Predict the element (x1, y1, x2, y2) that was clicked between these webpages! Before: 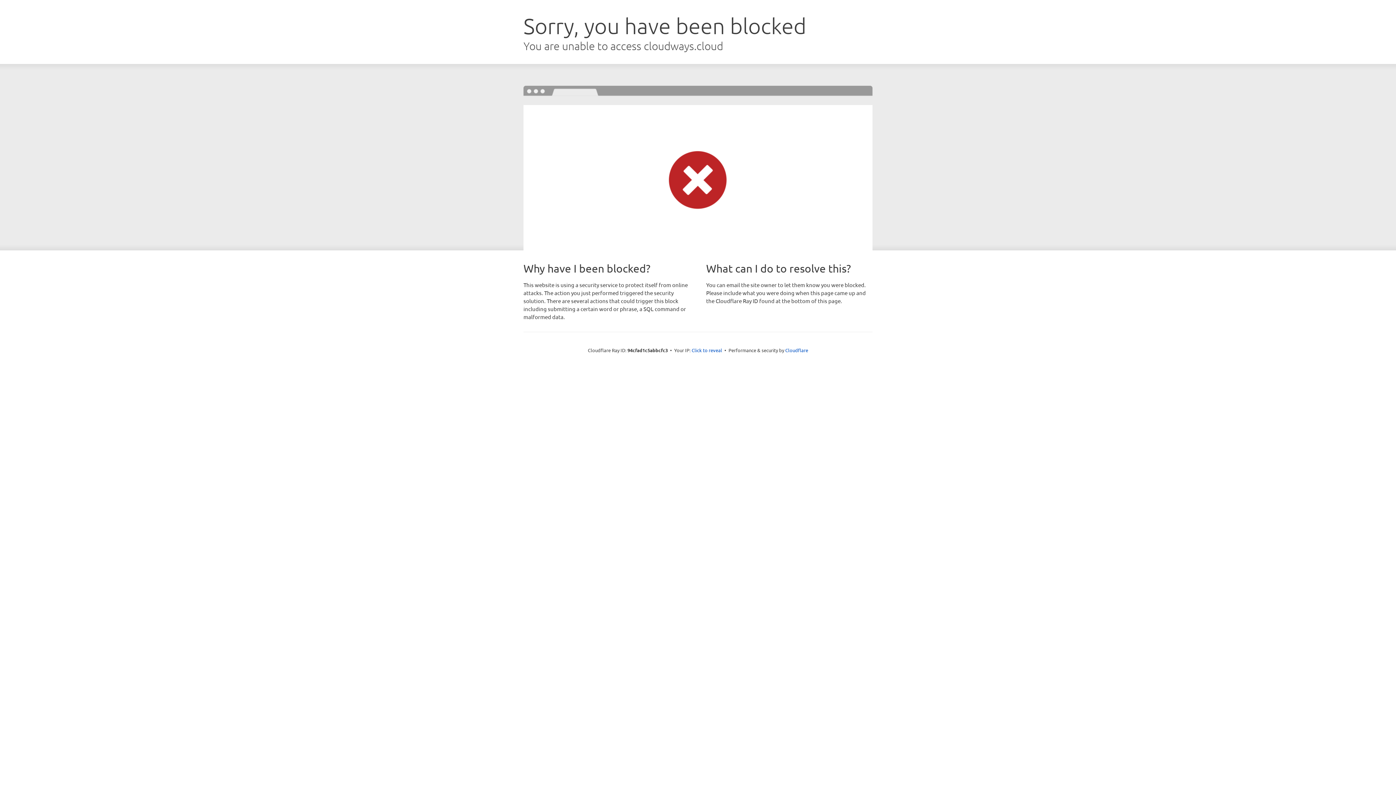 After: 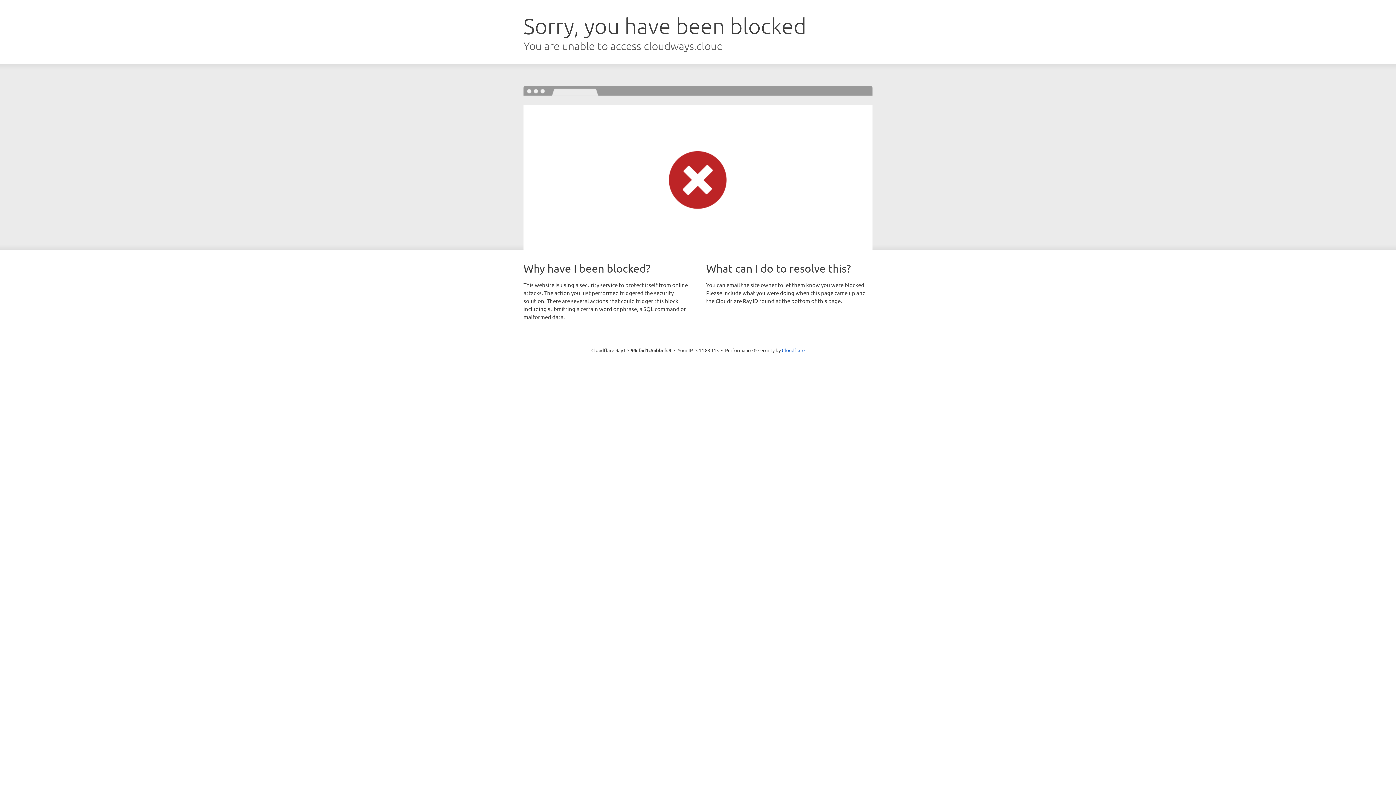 Action: bbox: (691, 346, 722, 353) label: Click to reveal